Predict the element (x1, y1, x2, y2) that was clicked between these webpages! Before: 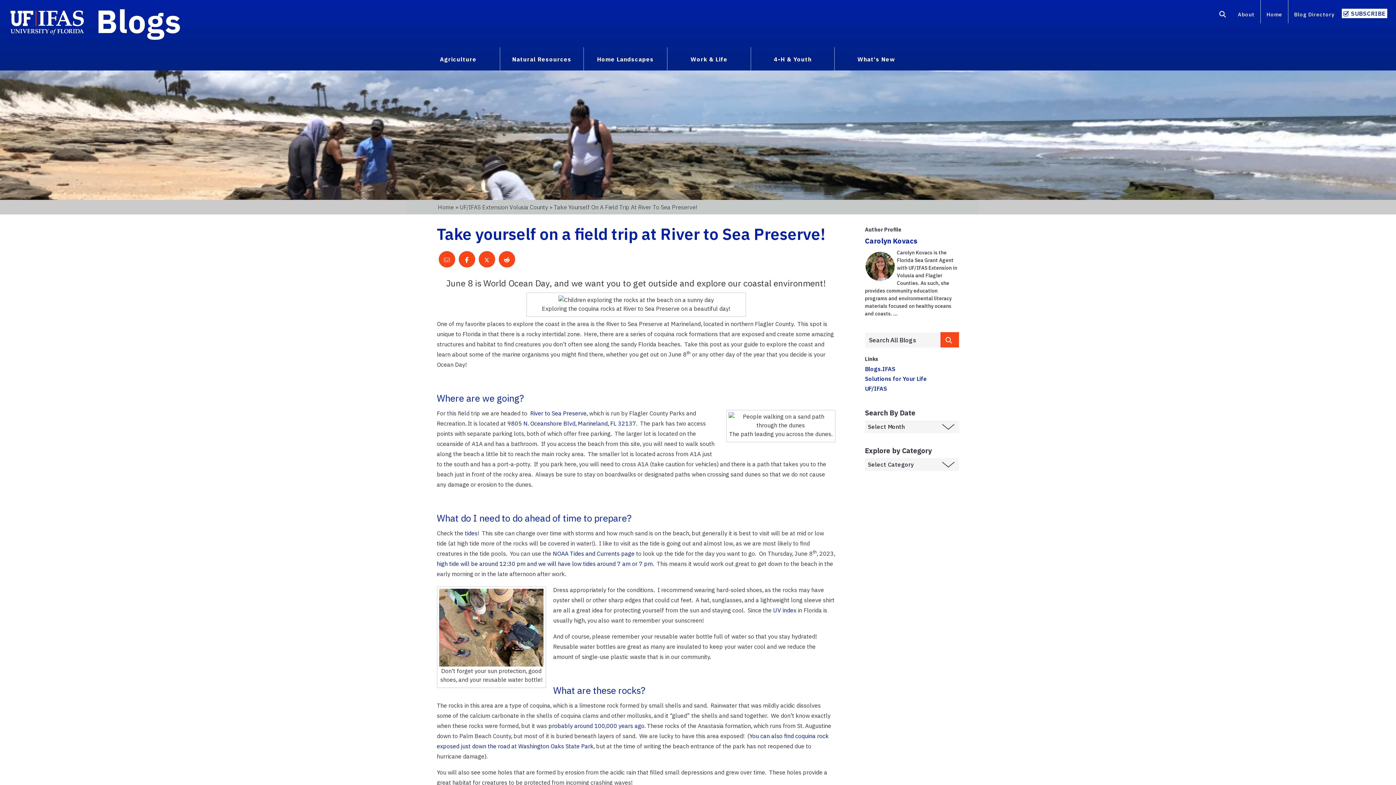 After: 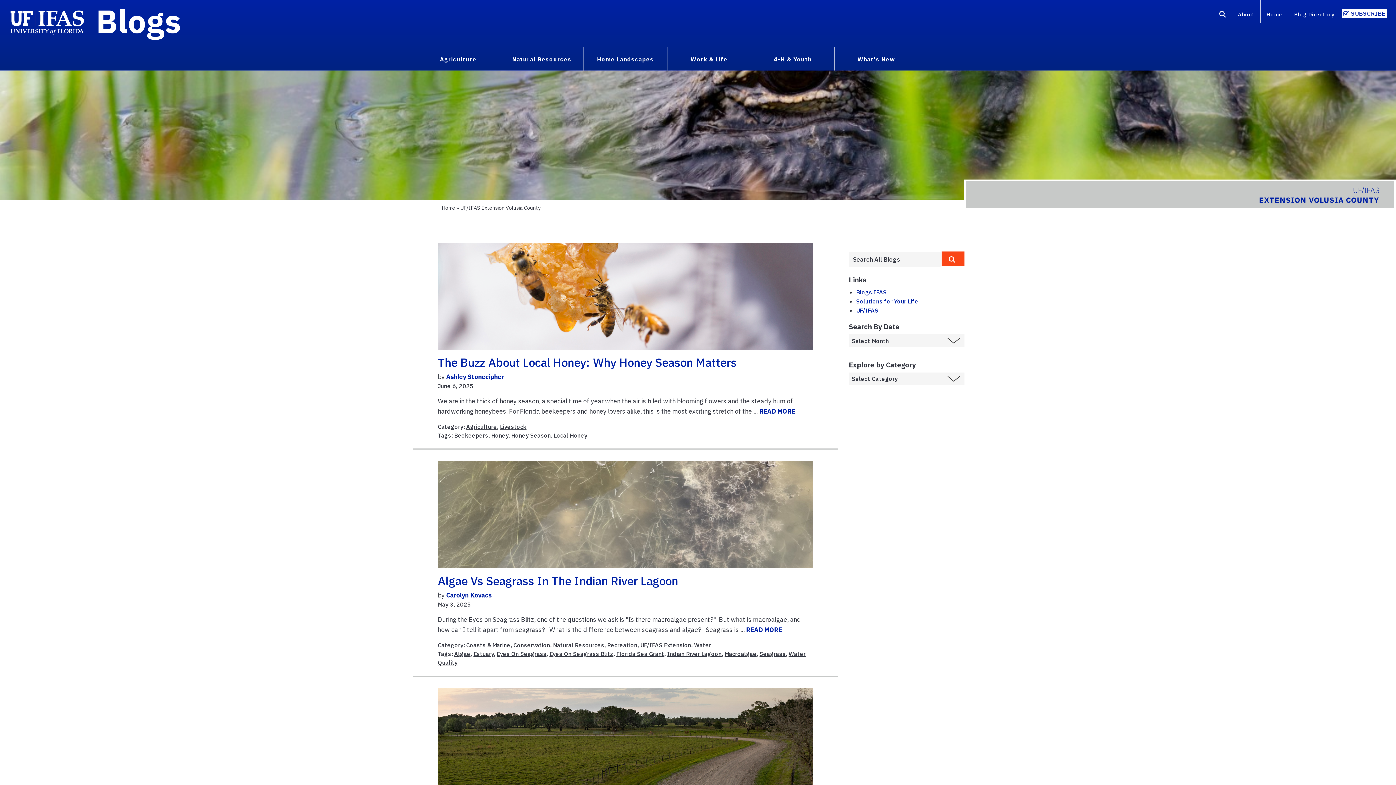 Action: bbox: (459, 203, 548, 211) label: UF/IFAS Extension Volusia County